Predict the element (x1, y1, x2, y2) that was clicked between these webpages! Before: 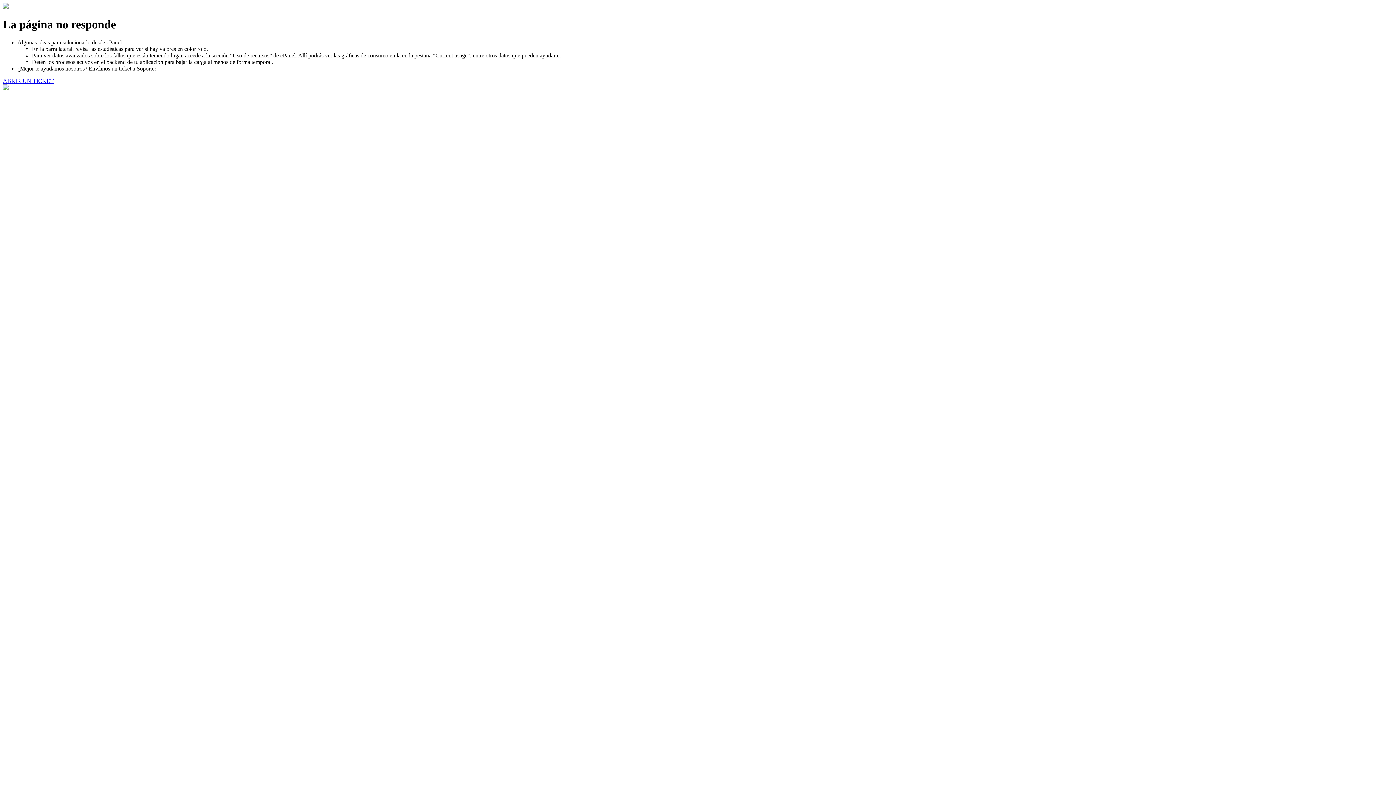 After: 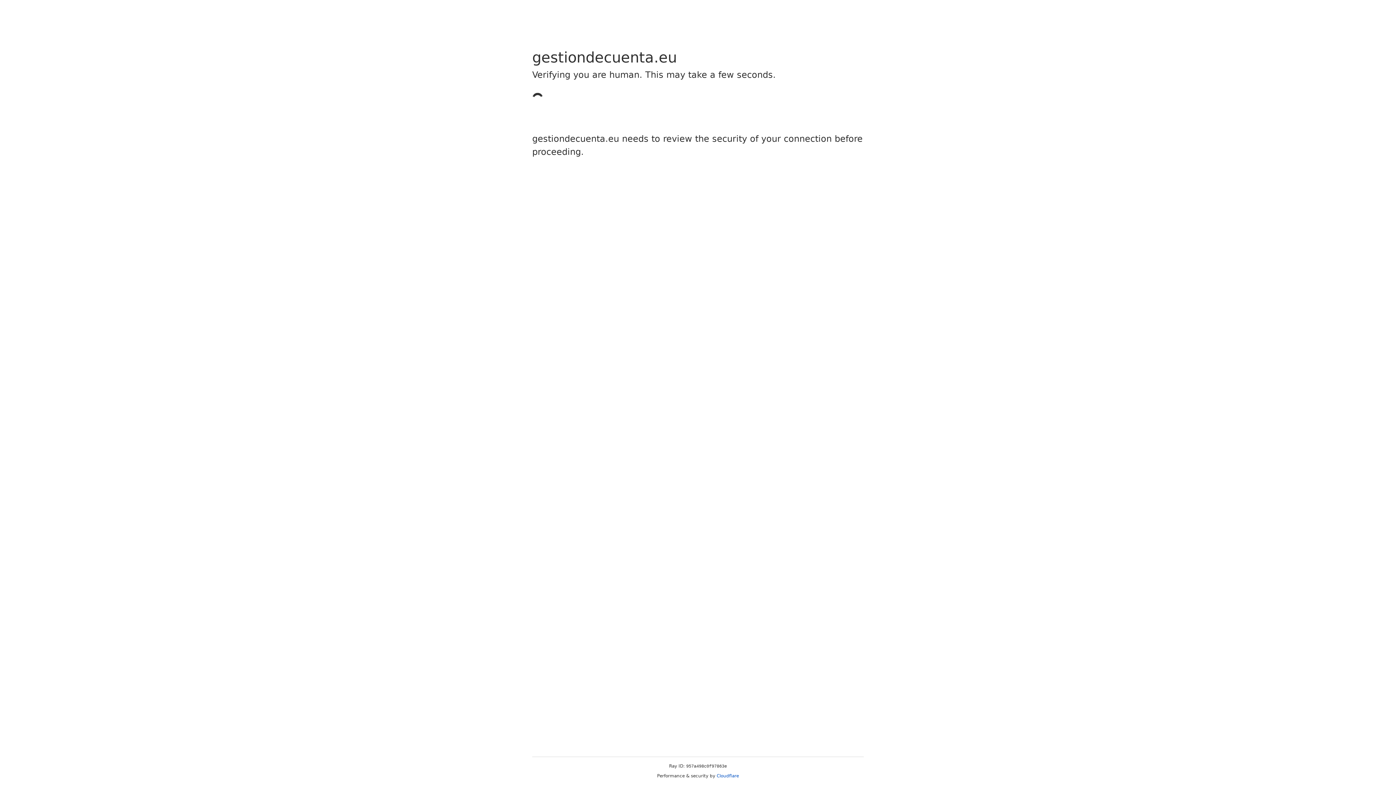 Action: bbox: (2, 77, 53, 83) label: ABRIR UN TICKET